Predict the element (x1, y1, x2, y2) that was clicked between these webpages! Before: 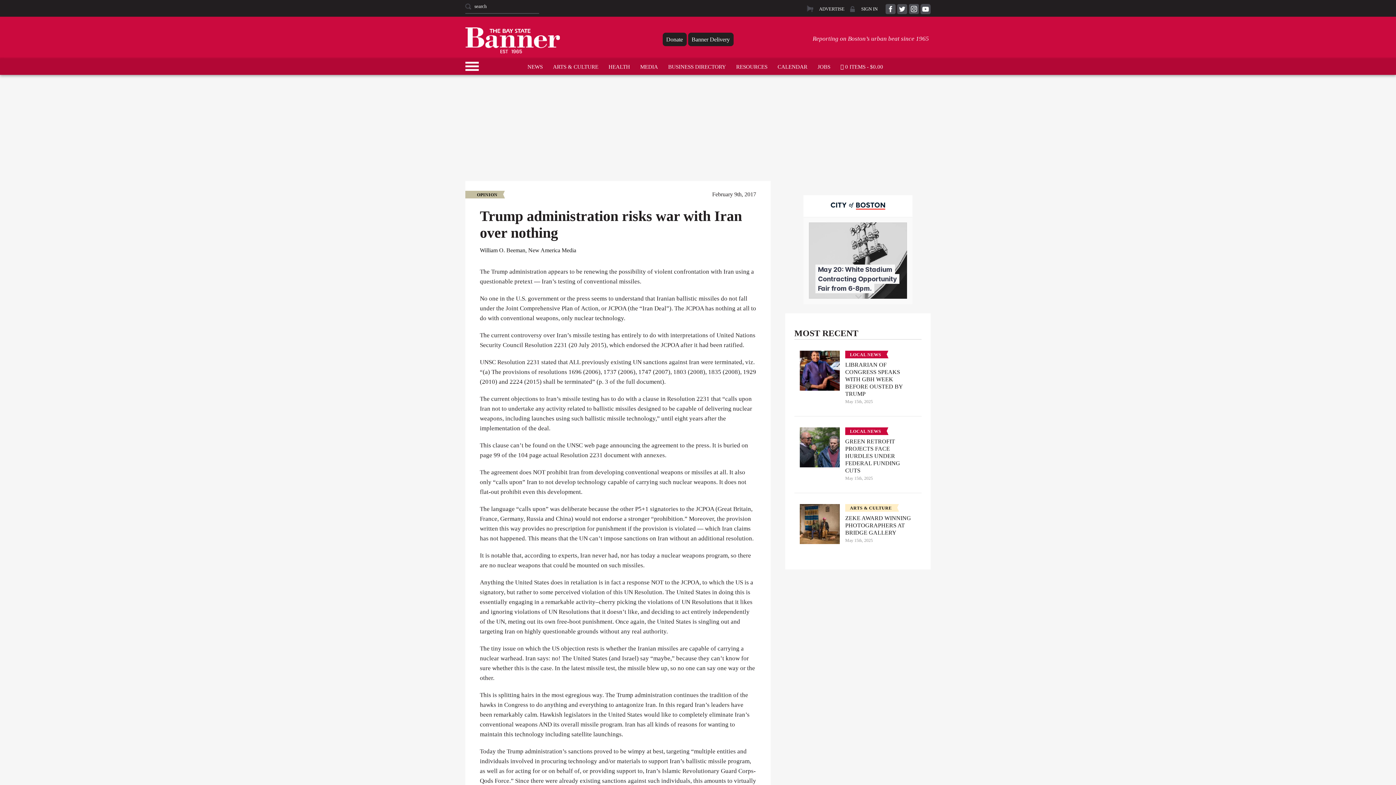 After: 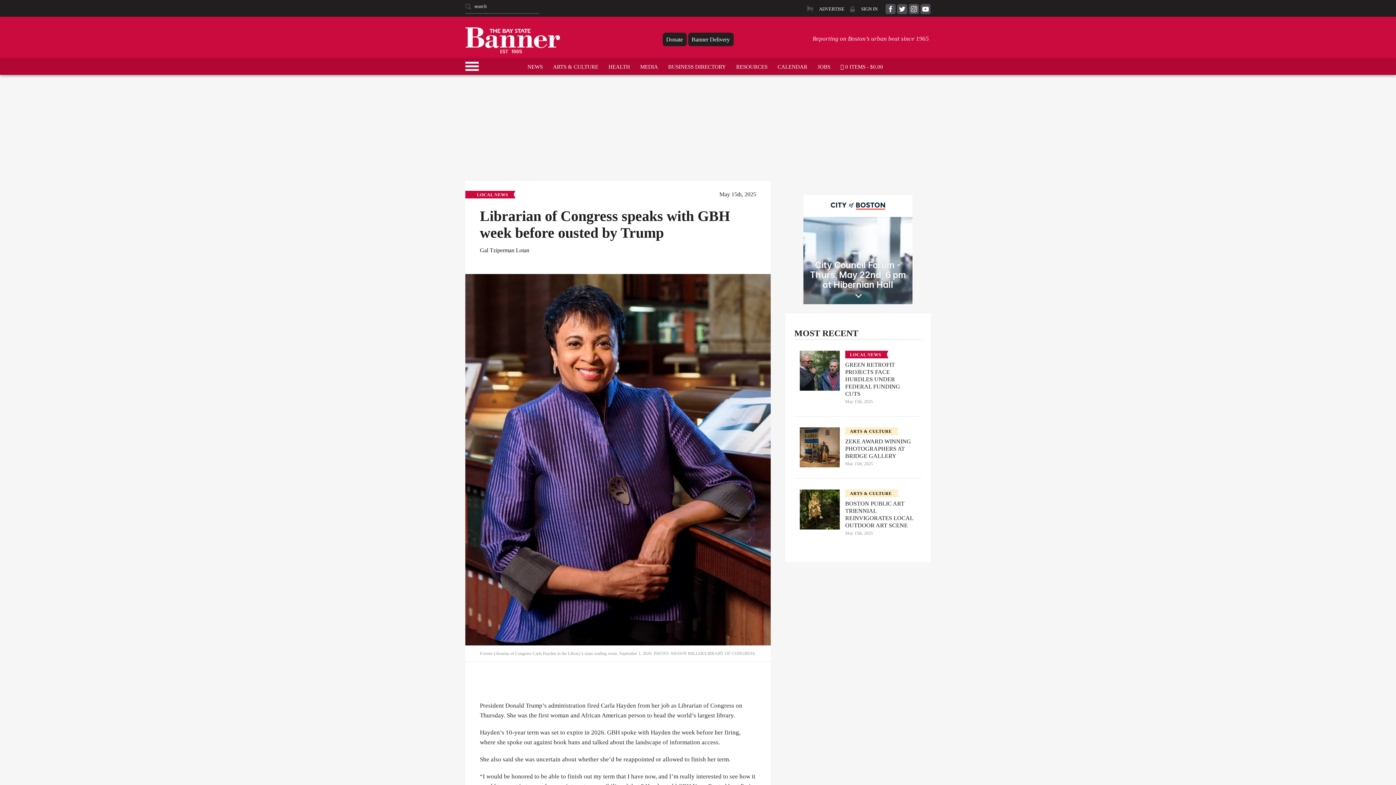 Action: label: LOCAL NEWS
LIBRARIAN OF CONGRESS SPEAKS WITH GBH WEEK BEFORE OUSTED BY TRUMP
May 15th, 2025 bbox: (800, 350, 916, 405)